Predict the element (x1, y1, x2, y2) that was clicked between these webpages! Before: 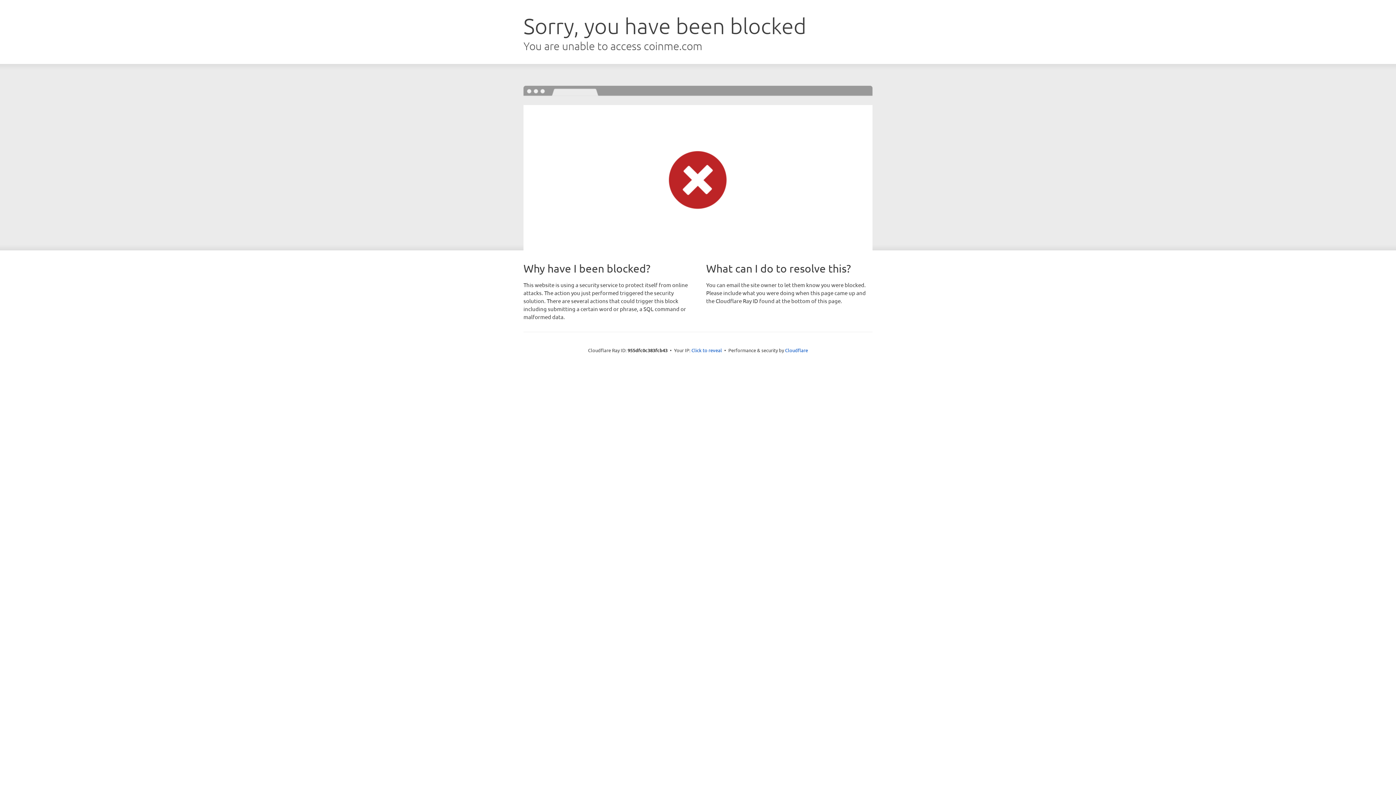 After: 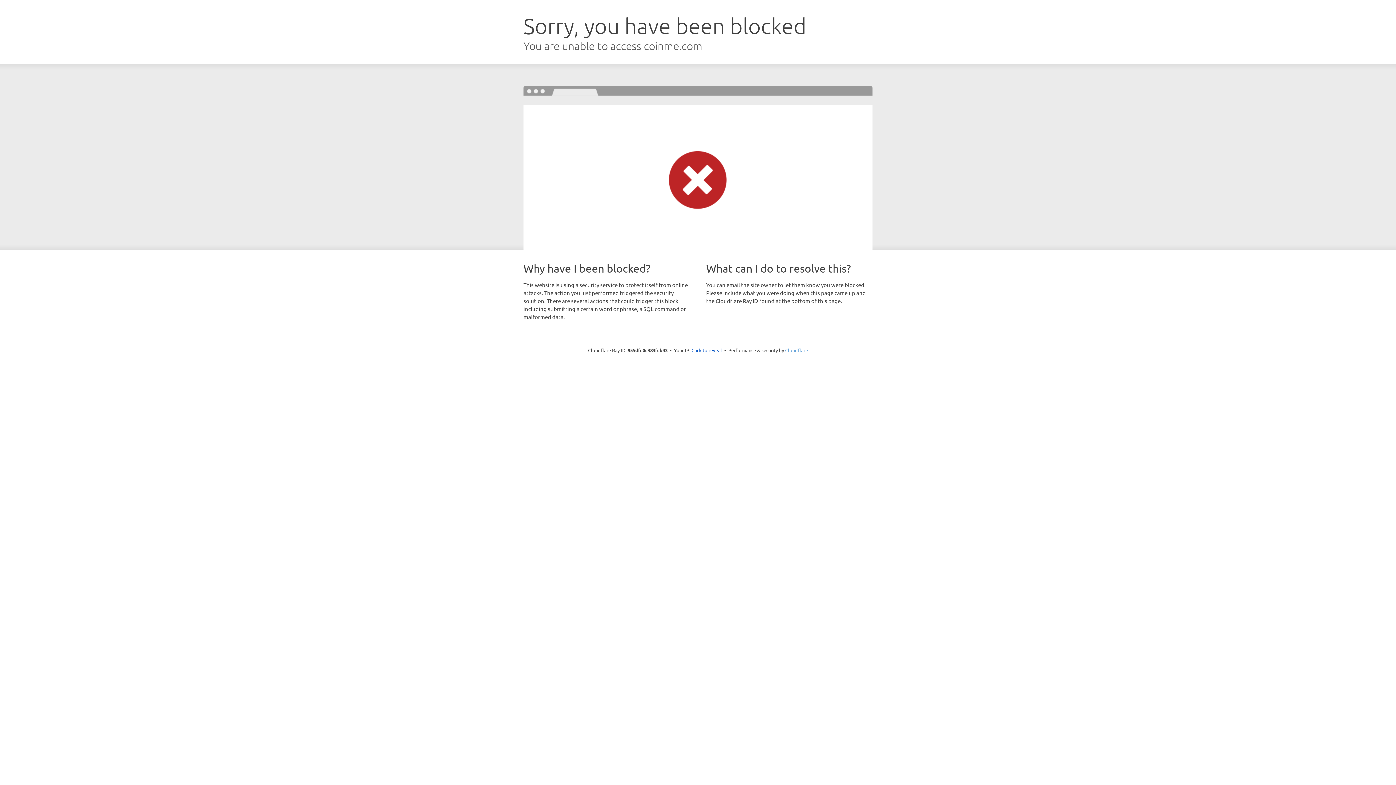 Action: bbox: (785, 347, 808, 353) label: Cloudflare